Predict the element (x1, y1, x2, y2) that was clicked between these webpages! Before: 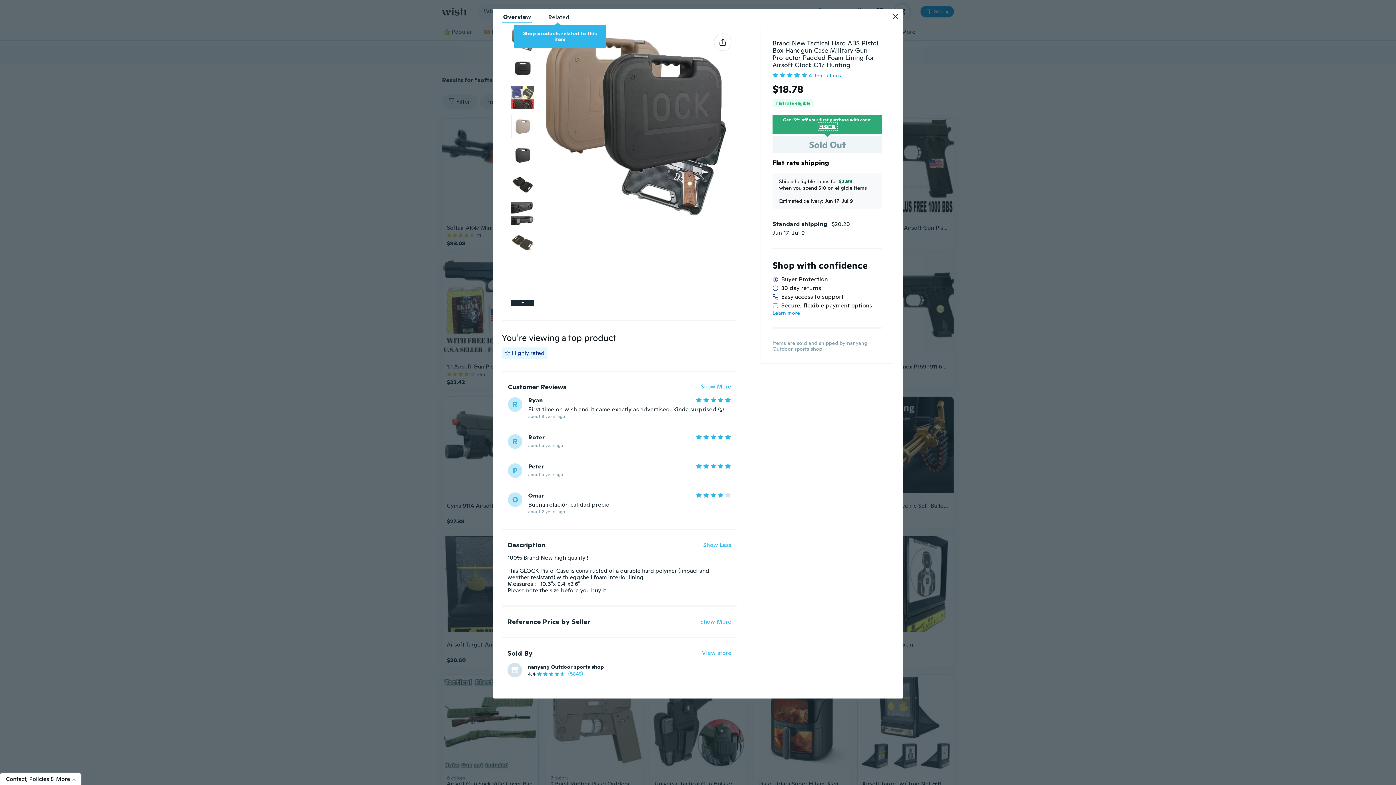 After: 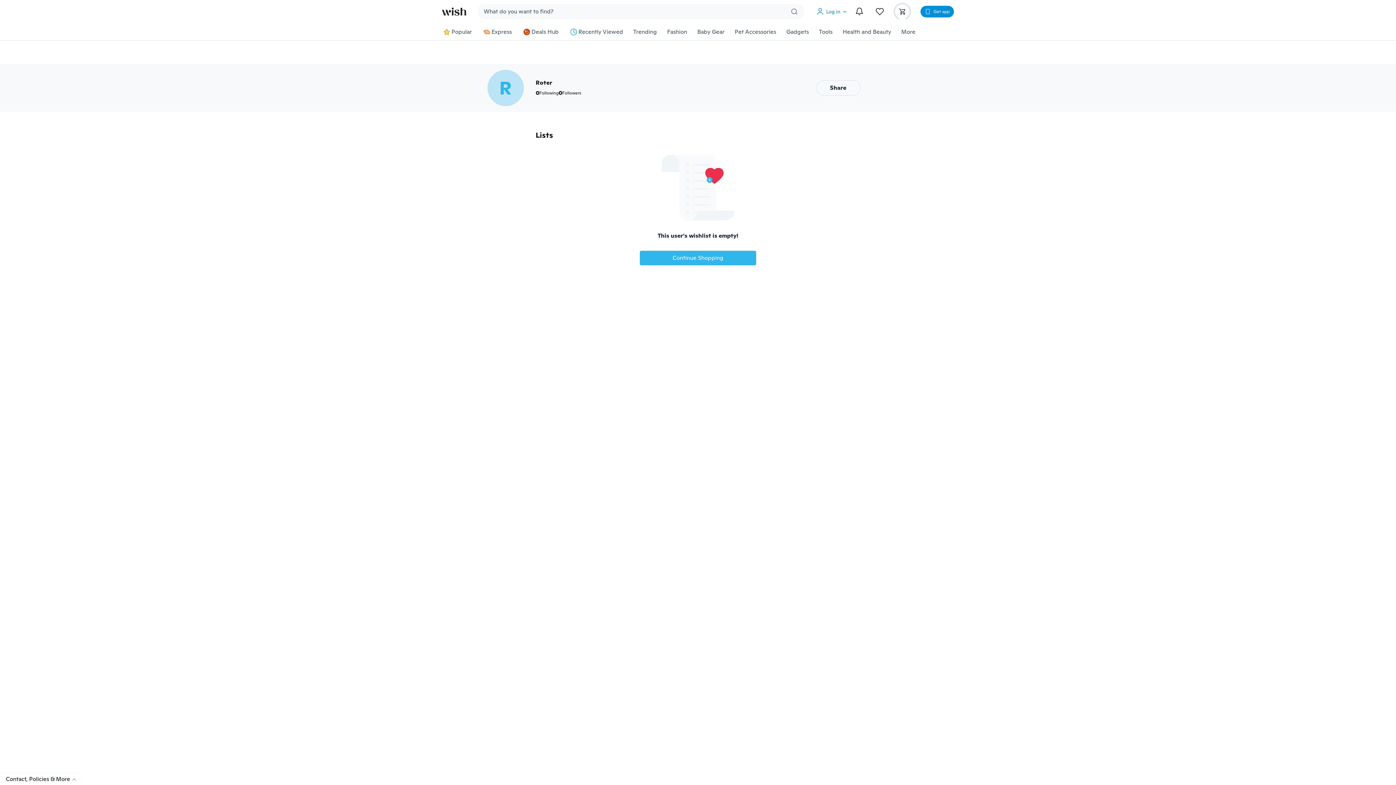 Action: bbox: (508, 434, 522, 449) label: R